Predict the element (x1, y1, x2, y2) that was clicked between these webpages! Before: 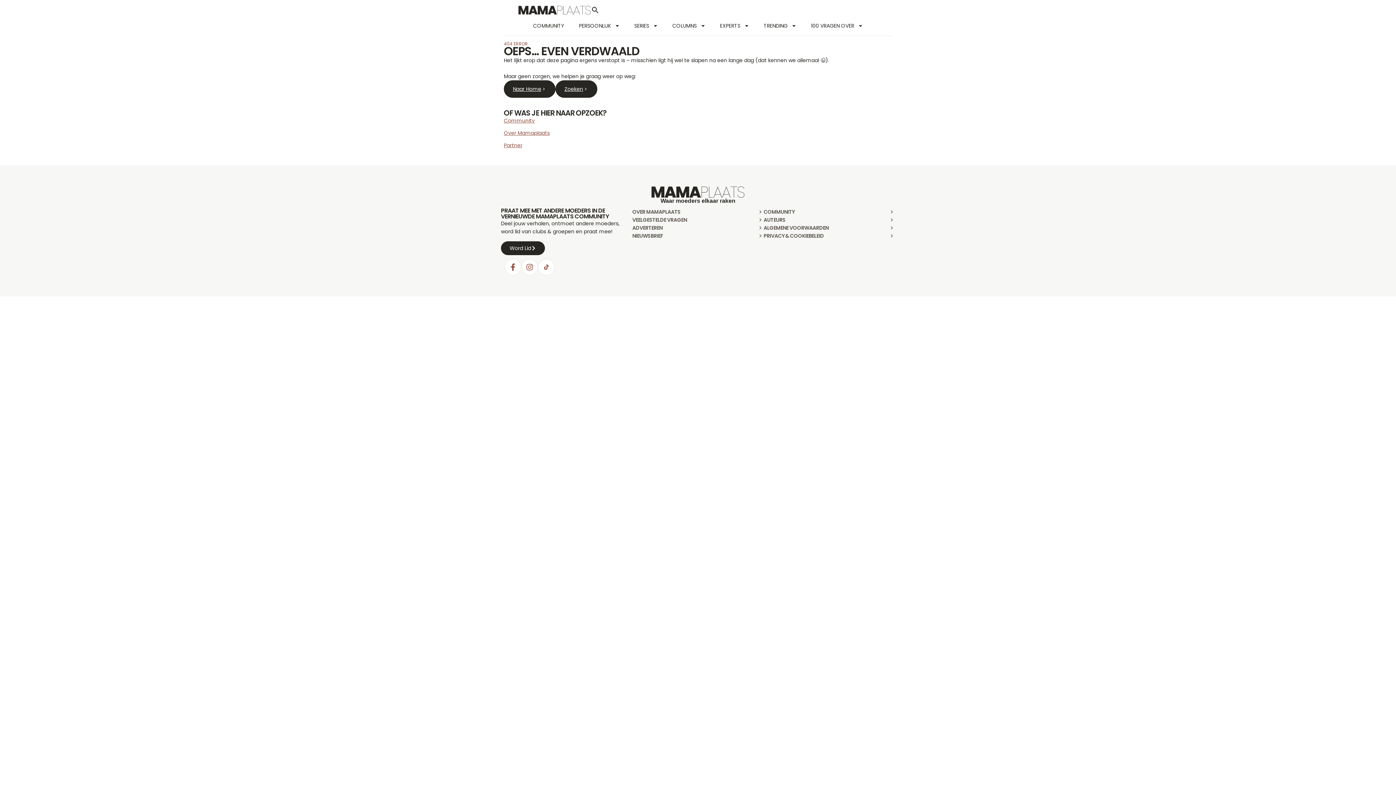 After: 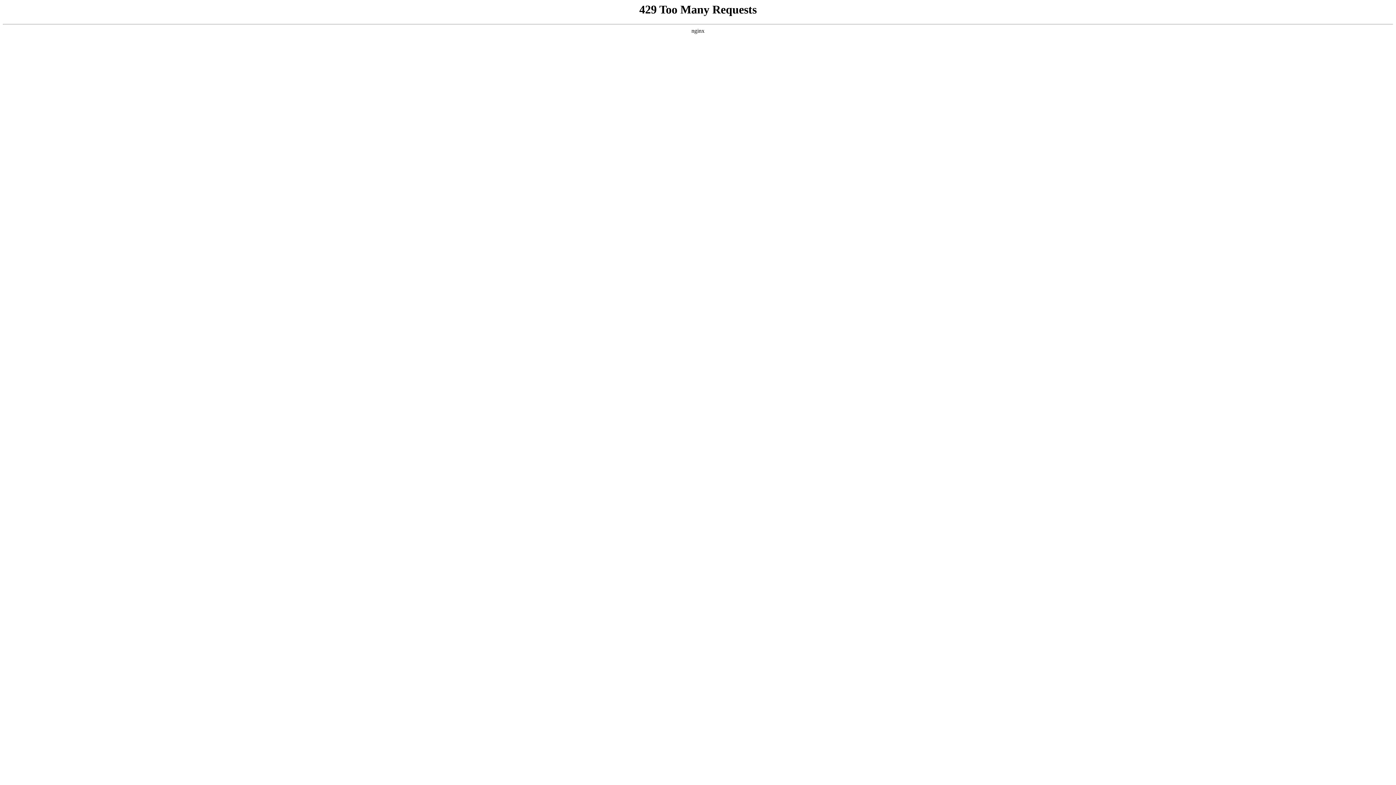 Action: bbox: (591, 5, 599, 14)